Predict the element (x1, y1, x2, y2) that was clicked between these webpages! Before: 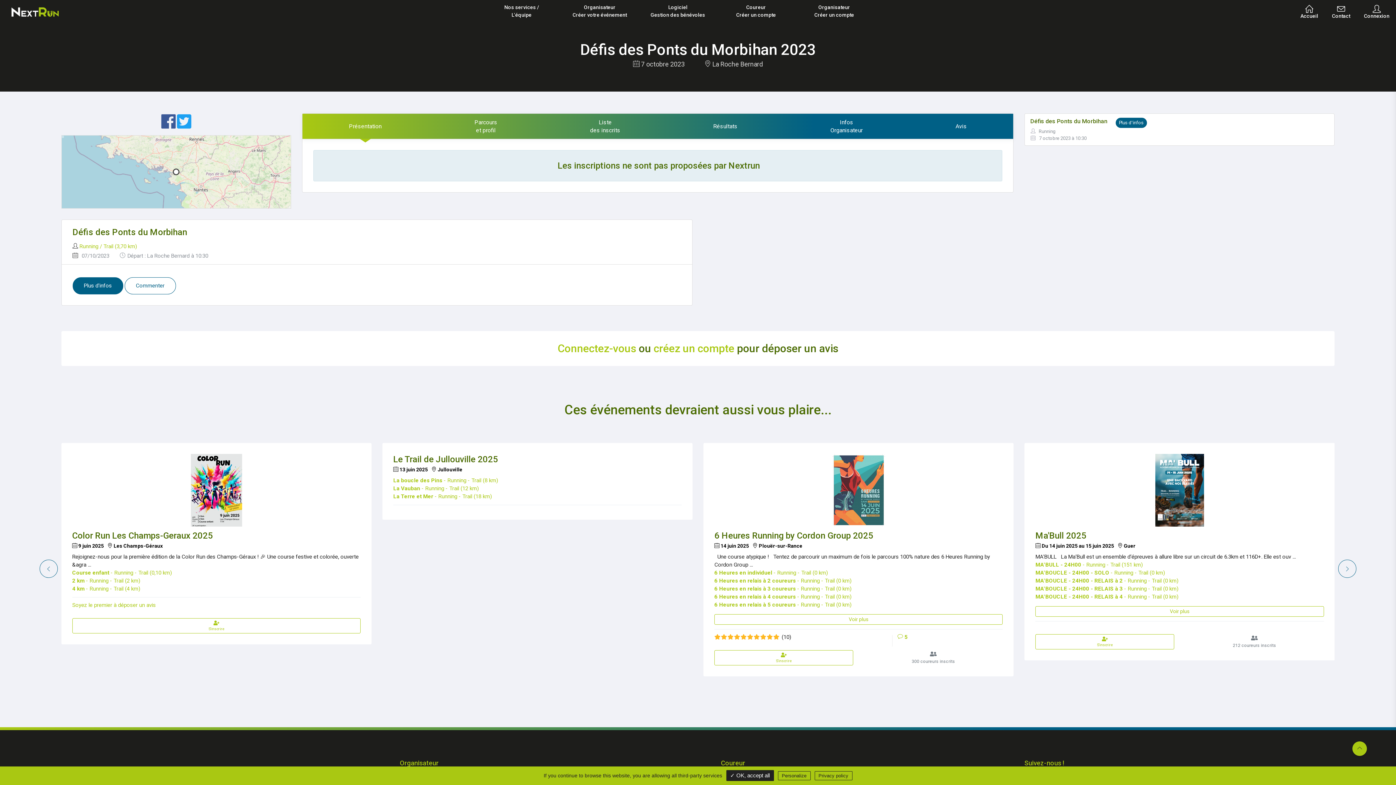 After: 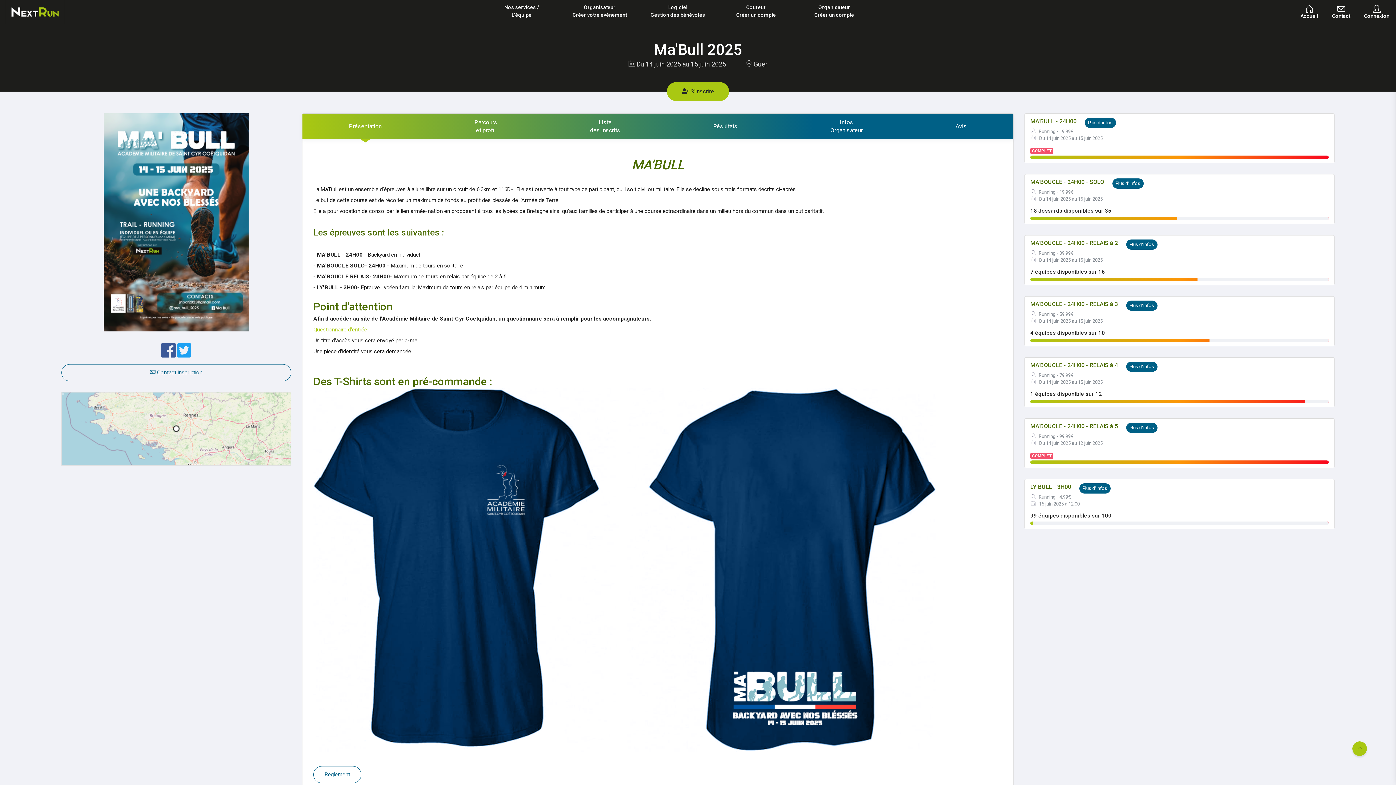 Action: bbox: (1155, 486, 1204, 493)